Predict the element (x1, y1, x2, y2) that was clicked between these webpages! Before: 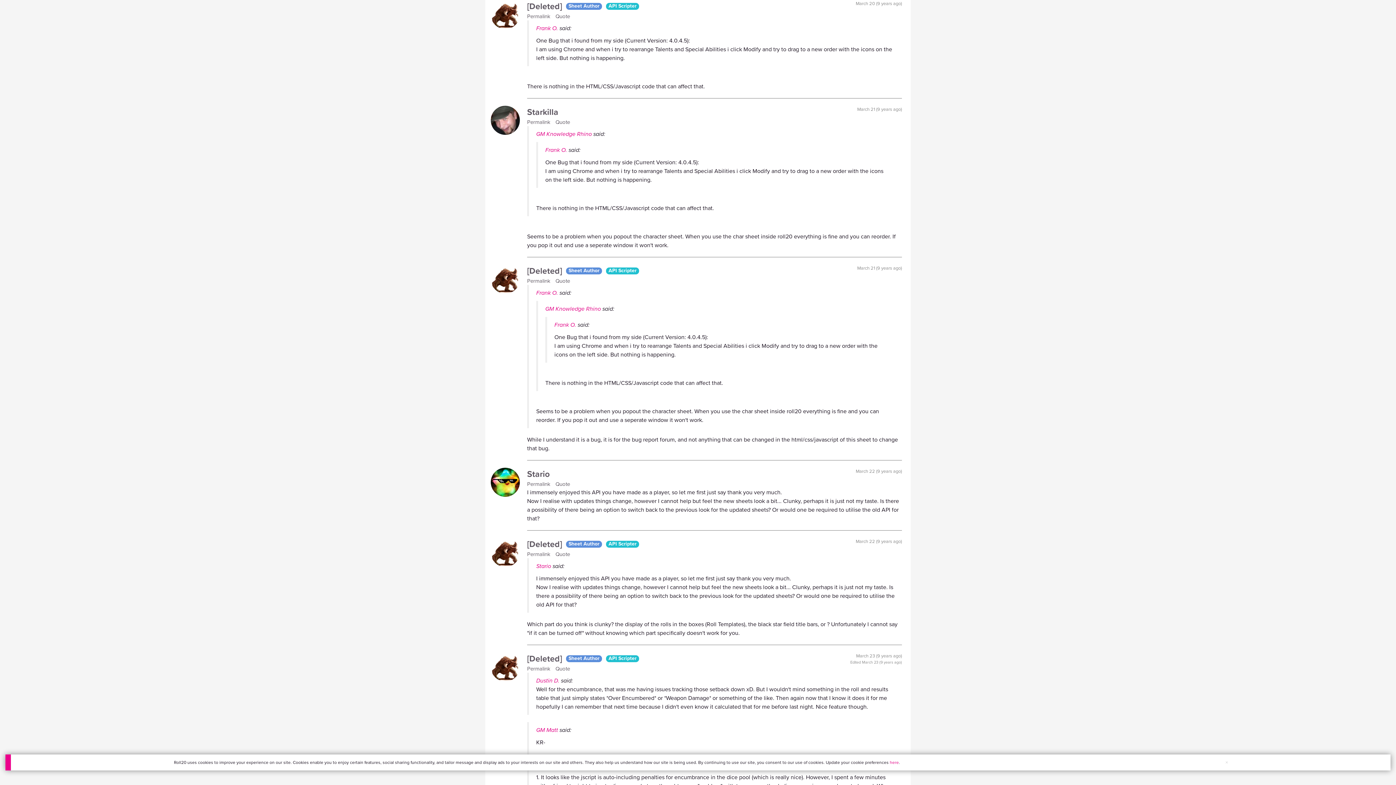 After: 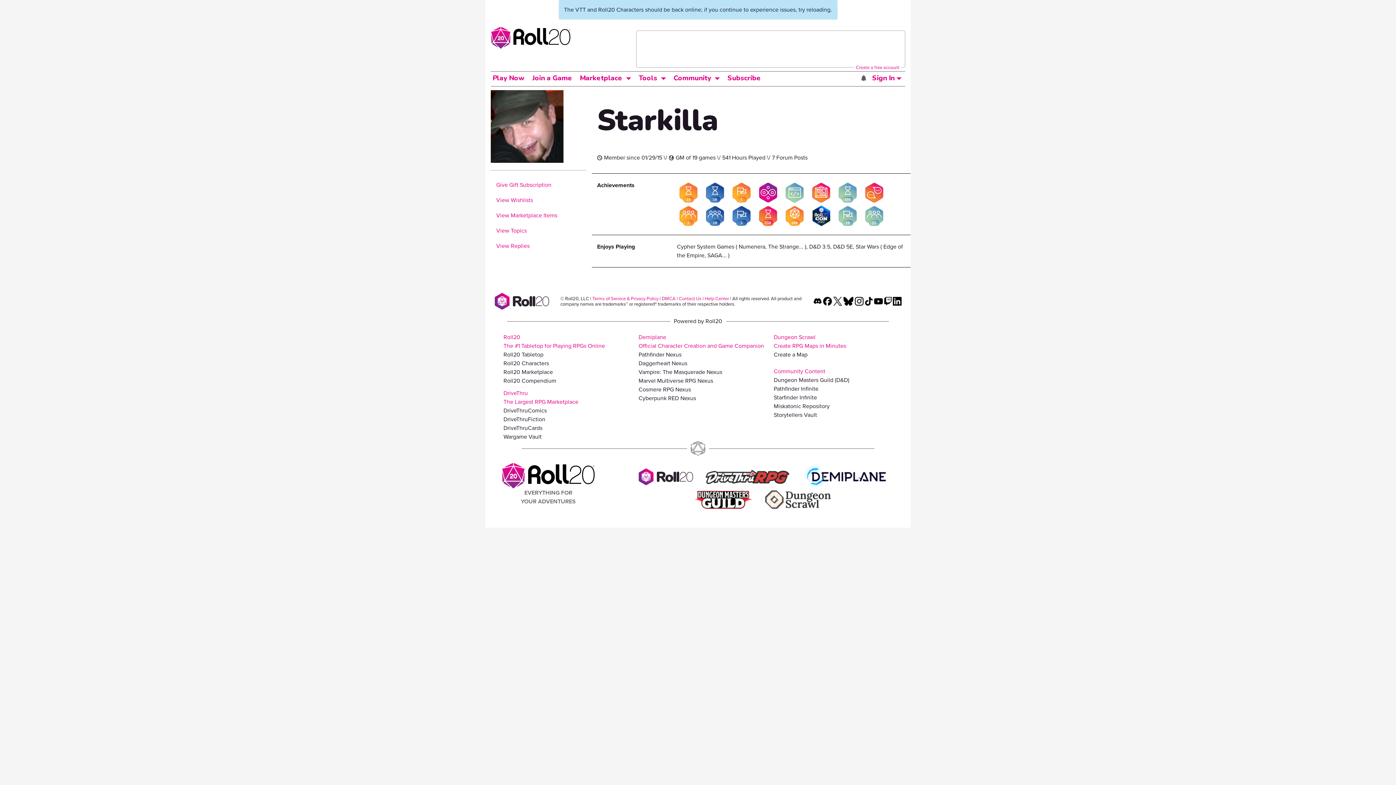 Action: bbox: (536, 24, 558, 32) label: Frank O.